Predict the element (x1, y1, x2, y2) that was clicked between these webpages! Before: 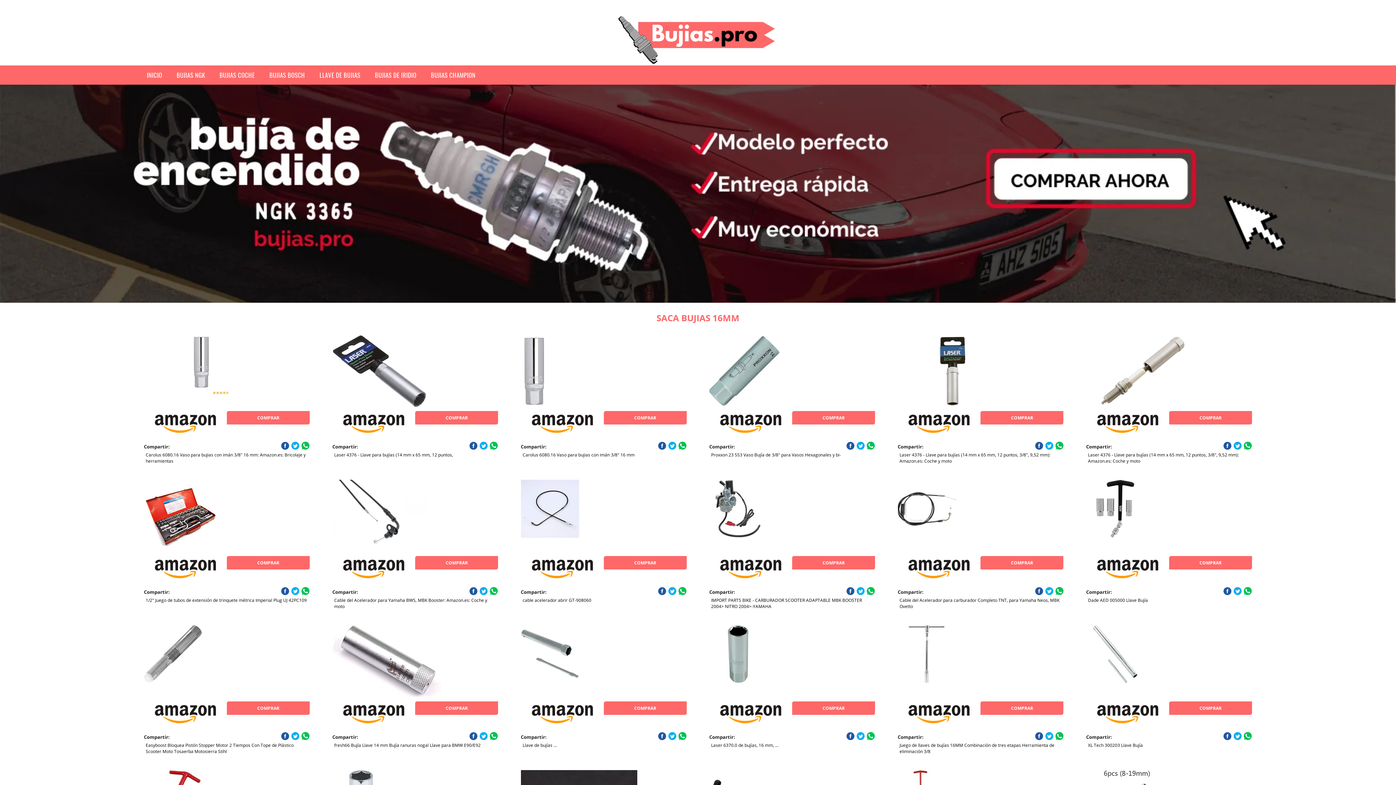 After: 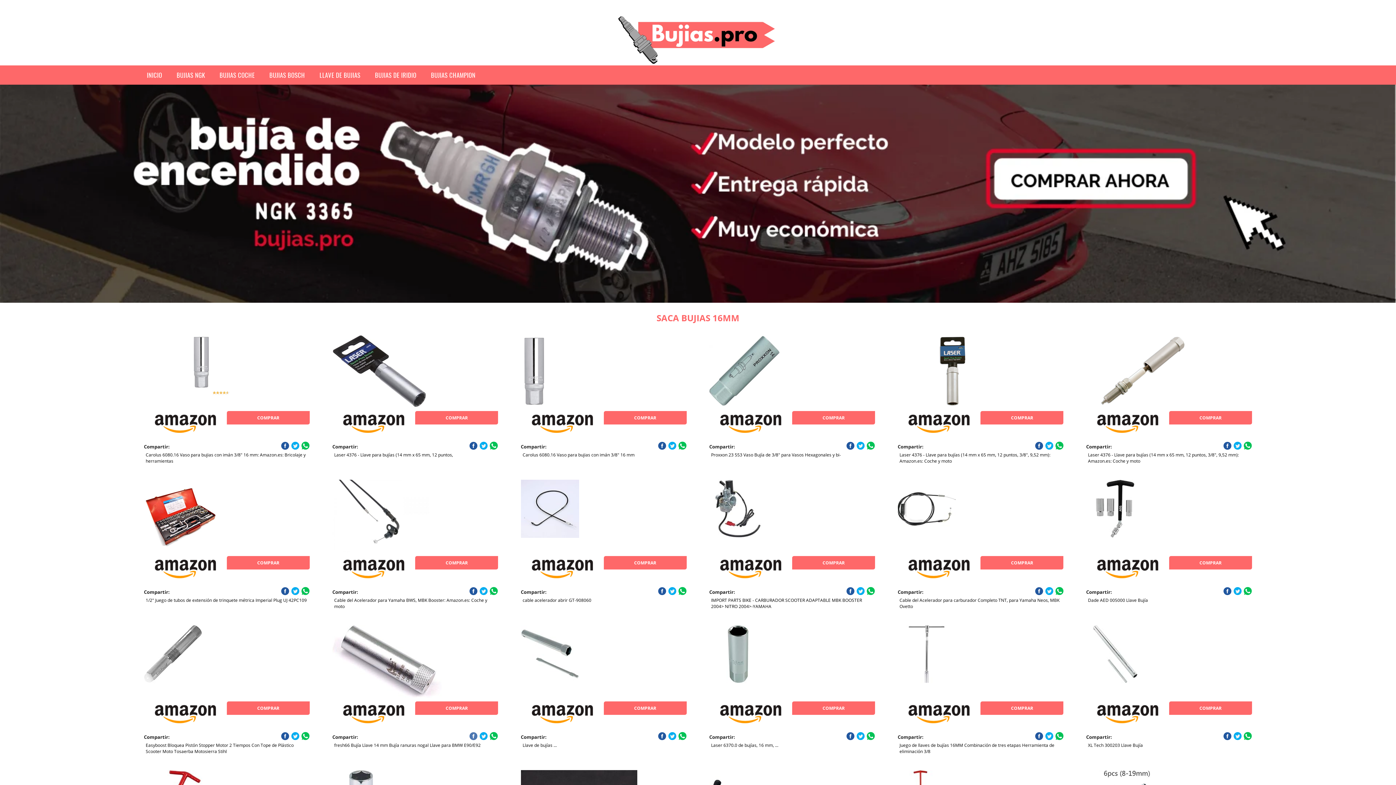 Action: bbox: (469, 732, 477, 740)